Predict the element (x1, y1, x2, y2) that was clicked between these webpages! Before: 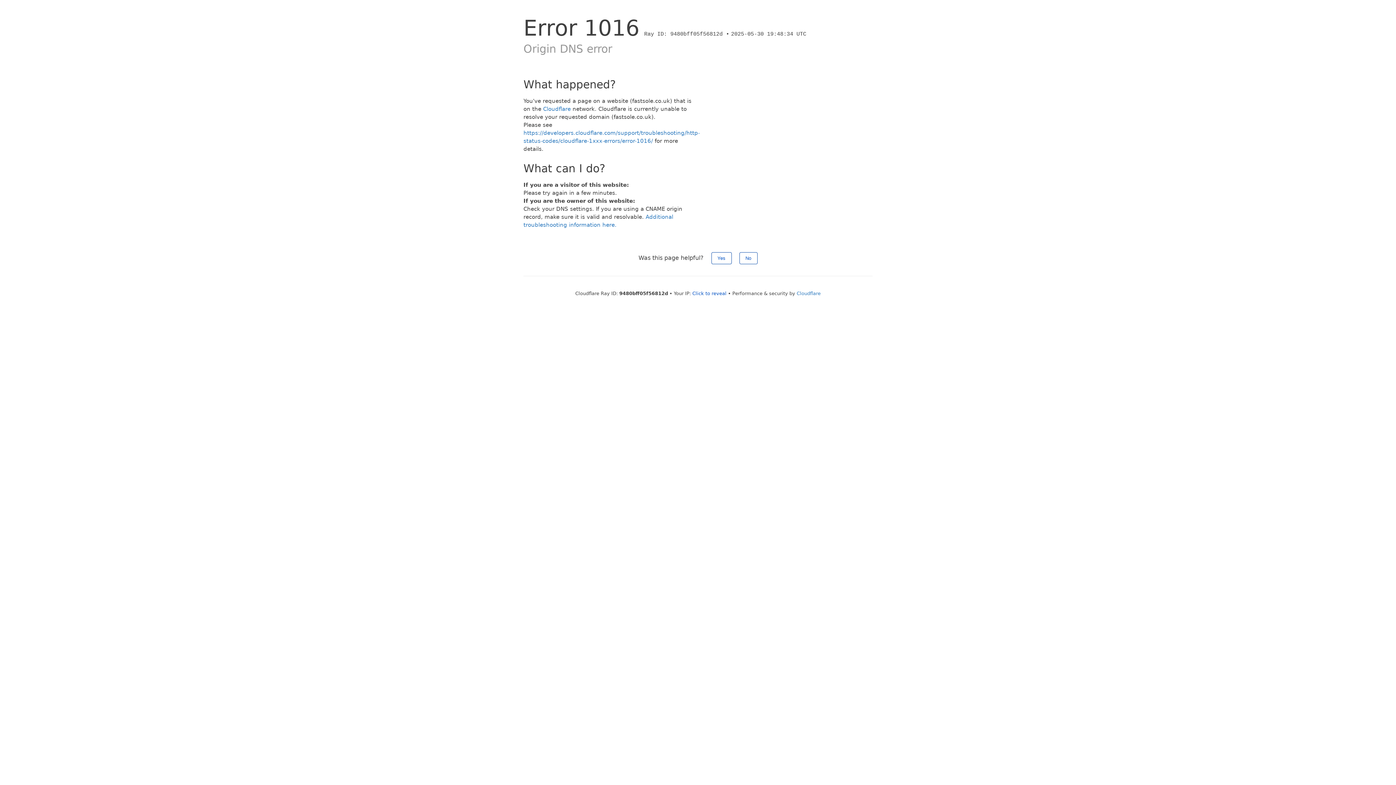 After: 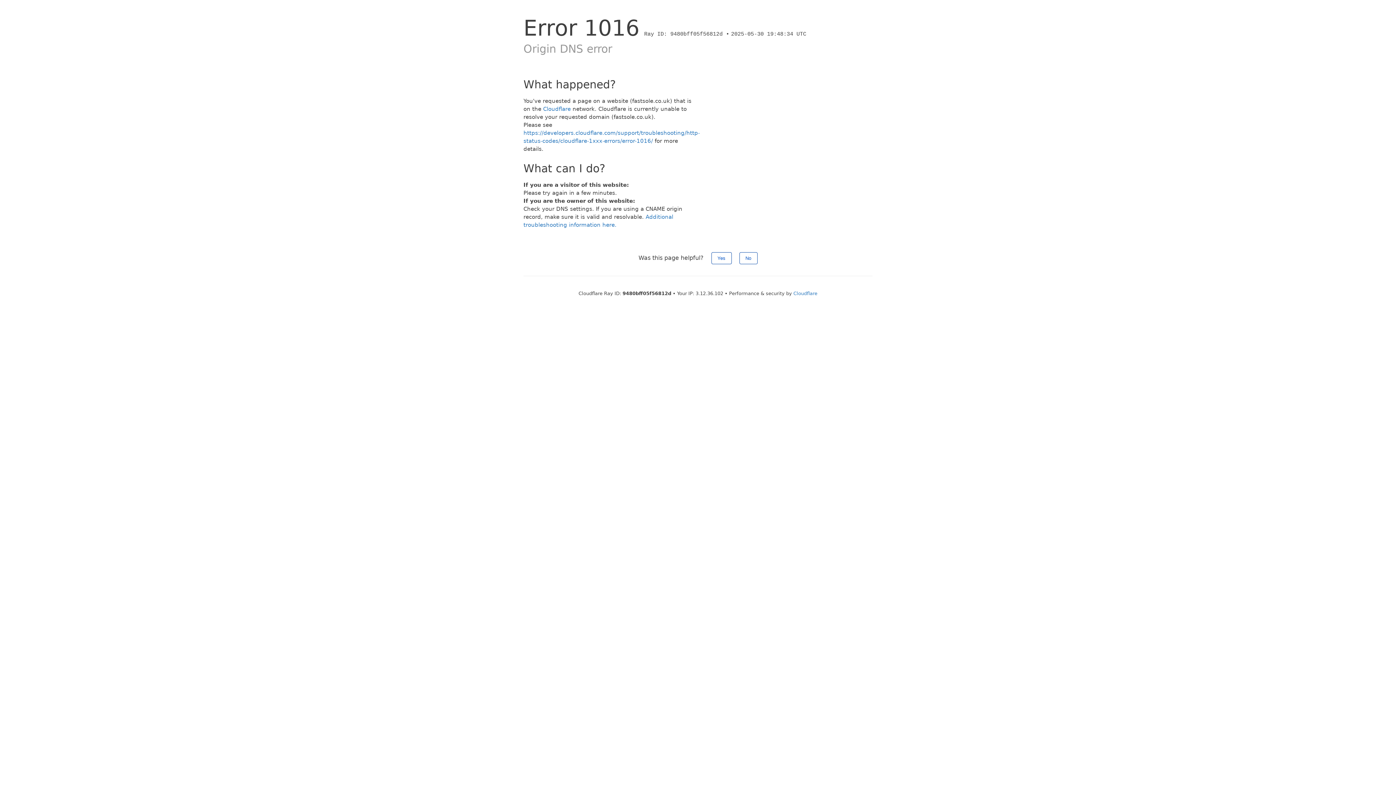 Action: bbox: (692, 290, 726, 296) label: Click to reveal